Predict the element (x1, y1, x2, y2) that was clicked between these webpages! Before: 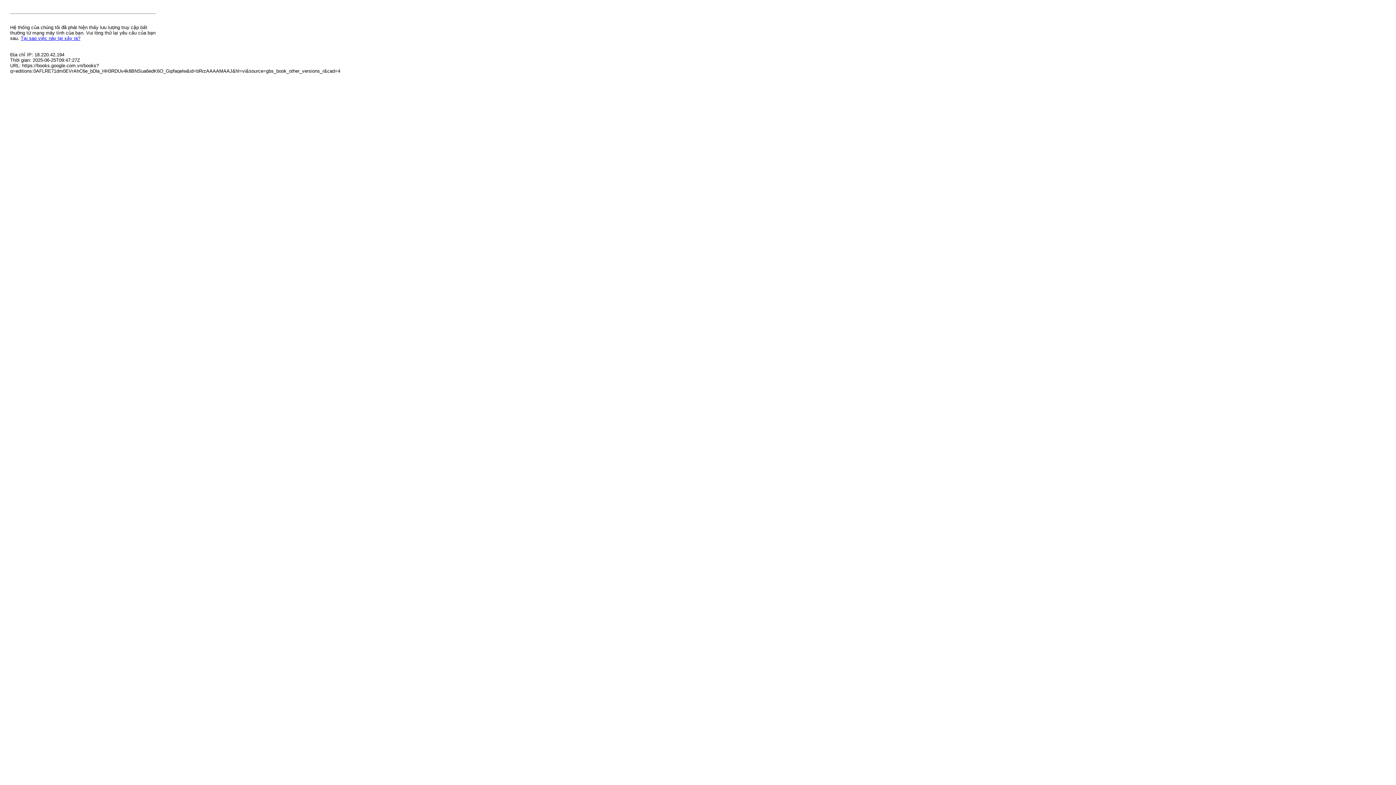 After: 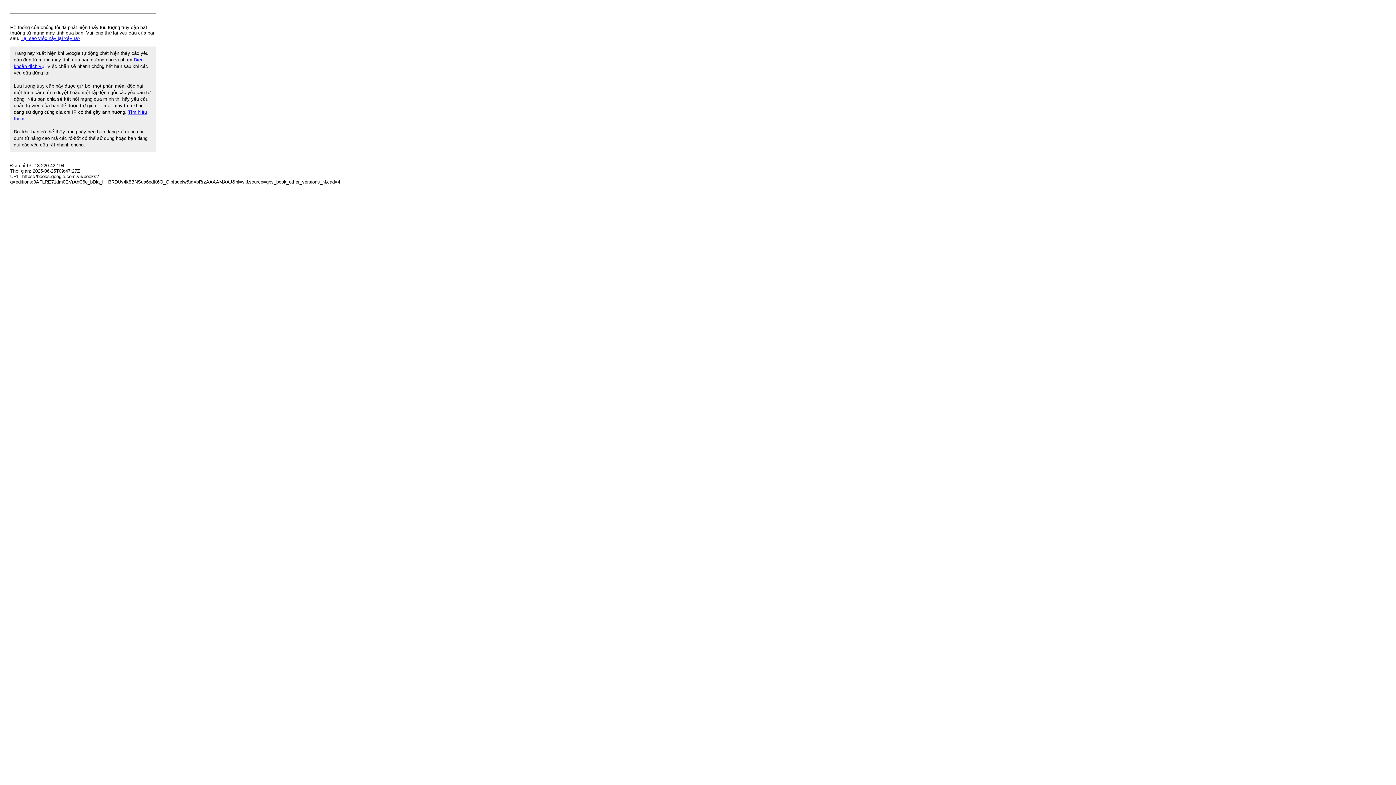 Action: label: Tại sao việc này lại xảy ra? bbox: (20, 35, 80, 41)